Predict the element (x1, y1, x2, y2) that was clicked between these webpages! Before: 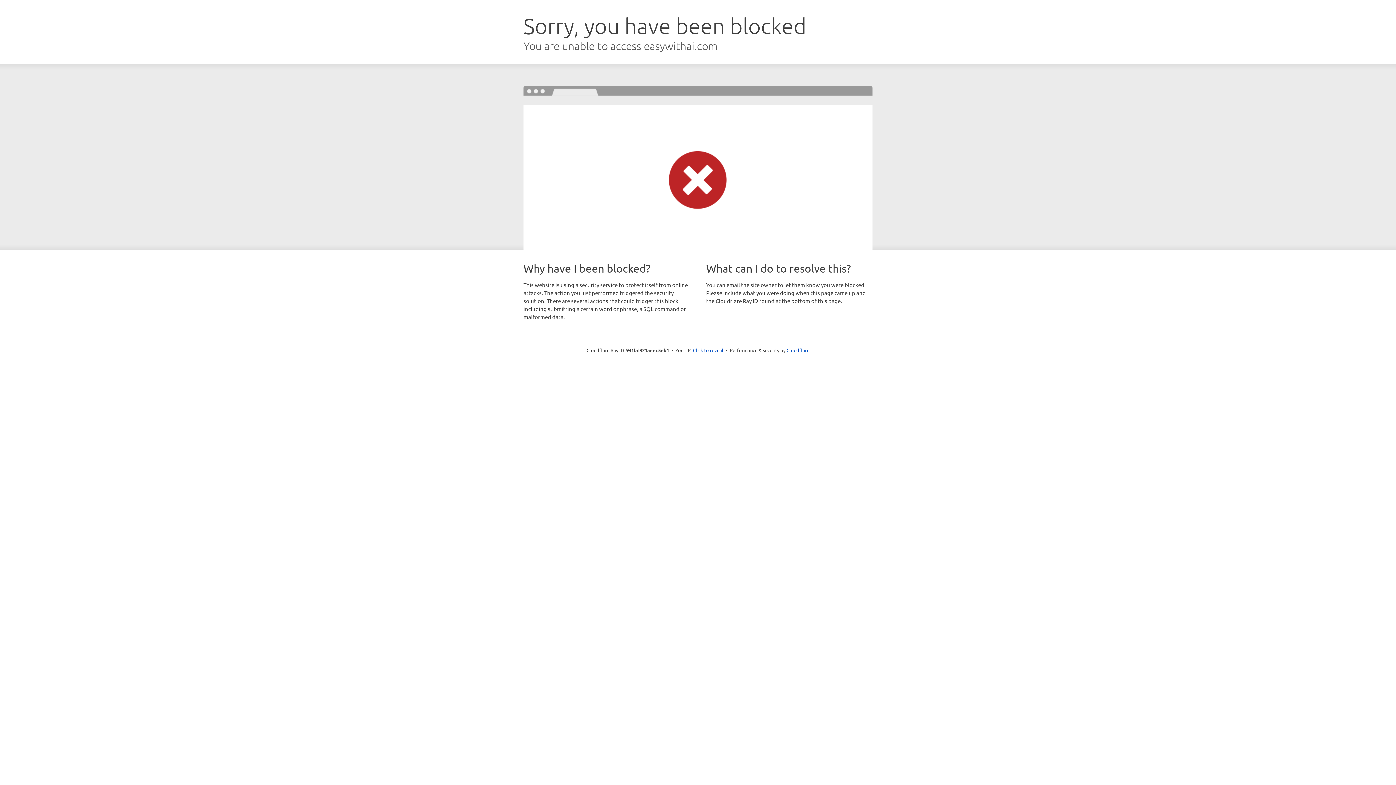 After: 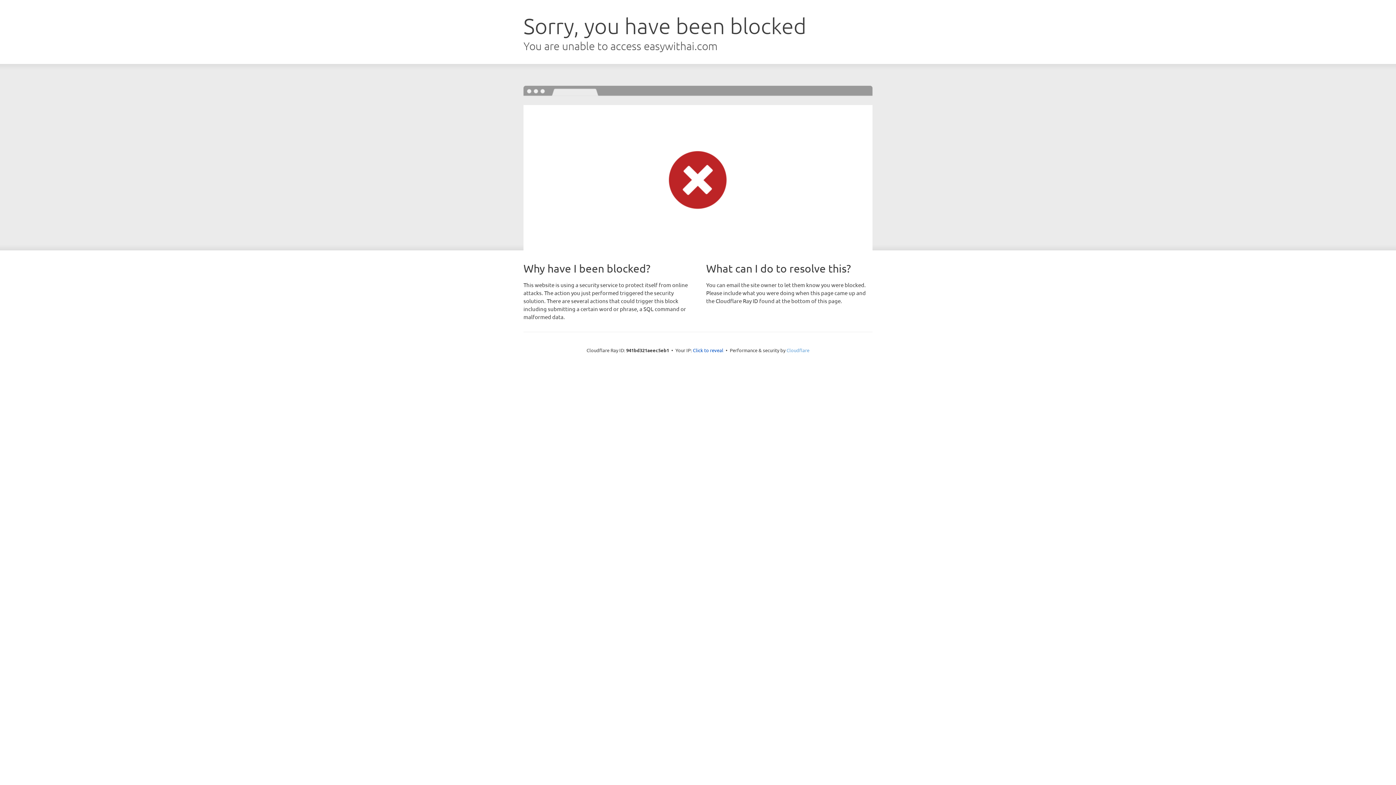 Action: bbox: (786, 347, 809, 353) label: Cloudflare